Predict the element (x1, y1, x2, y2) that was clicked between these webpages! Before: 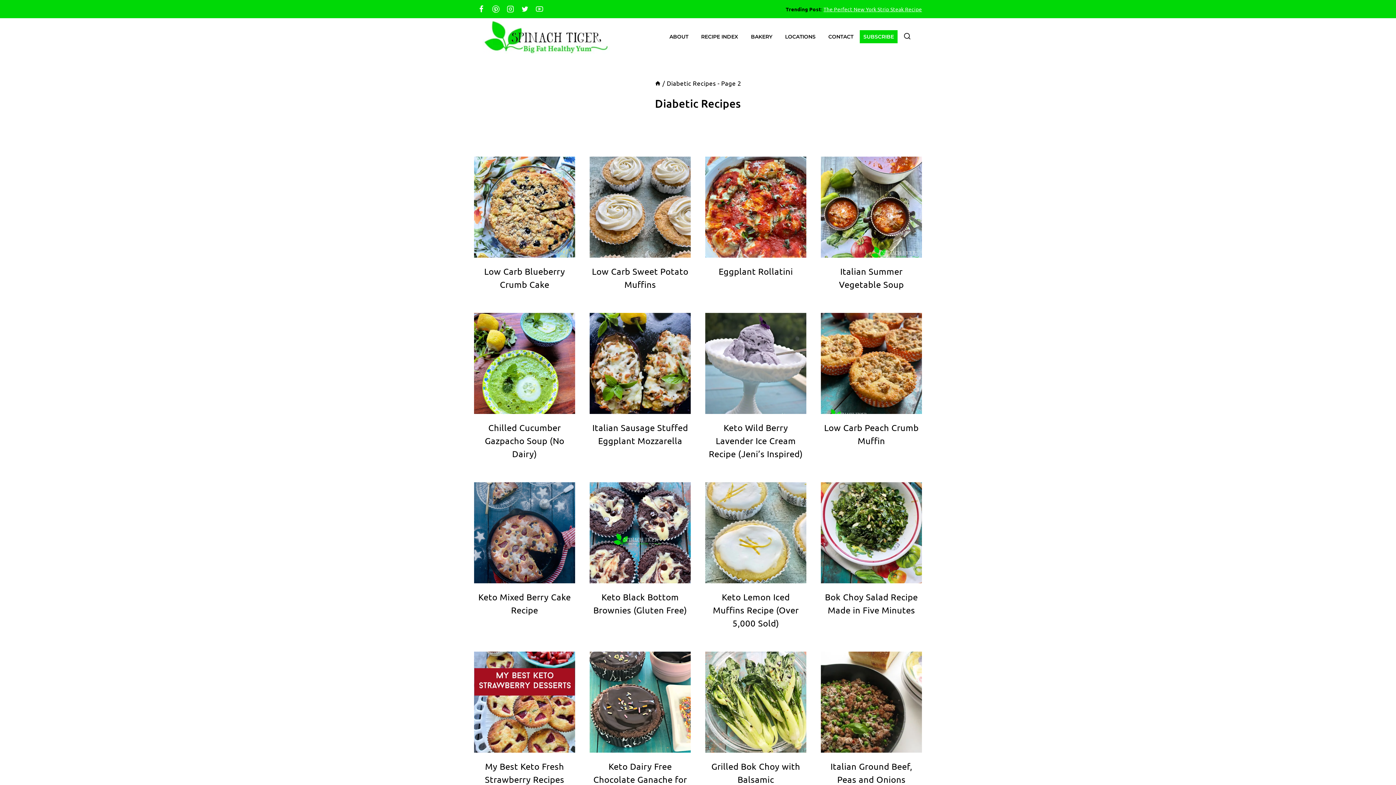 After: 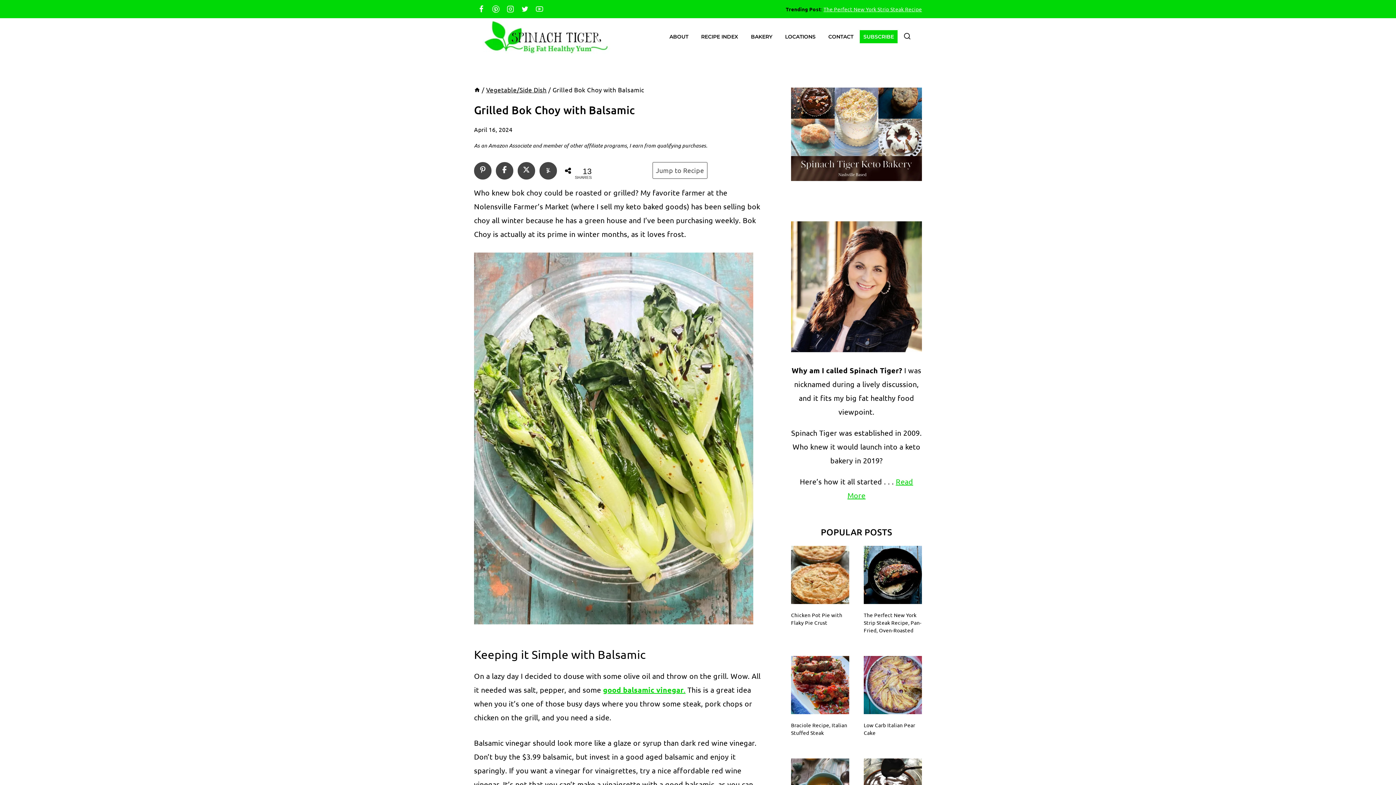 Action: bbox: (705, 652, 806, 753)